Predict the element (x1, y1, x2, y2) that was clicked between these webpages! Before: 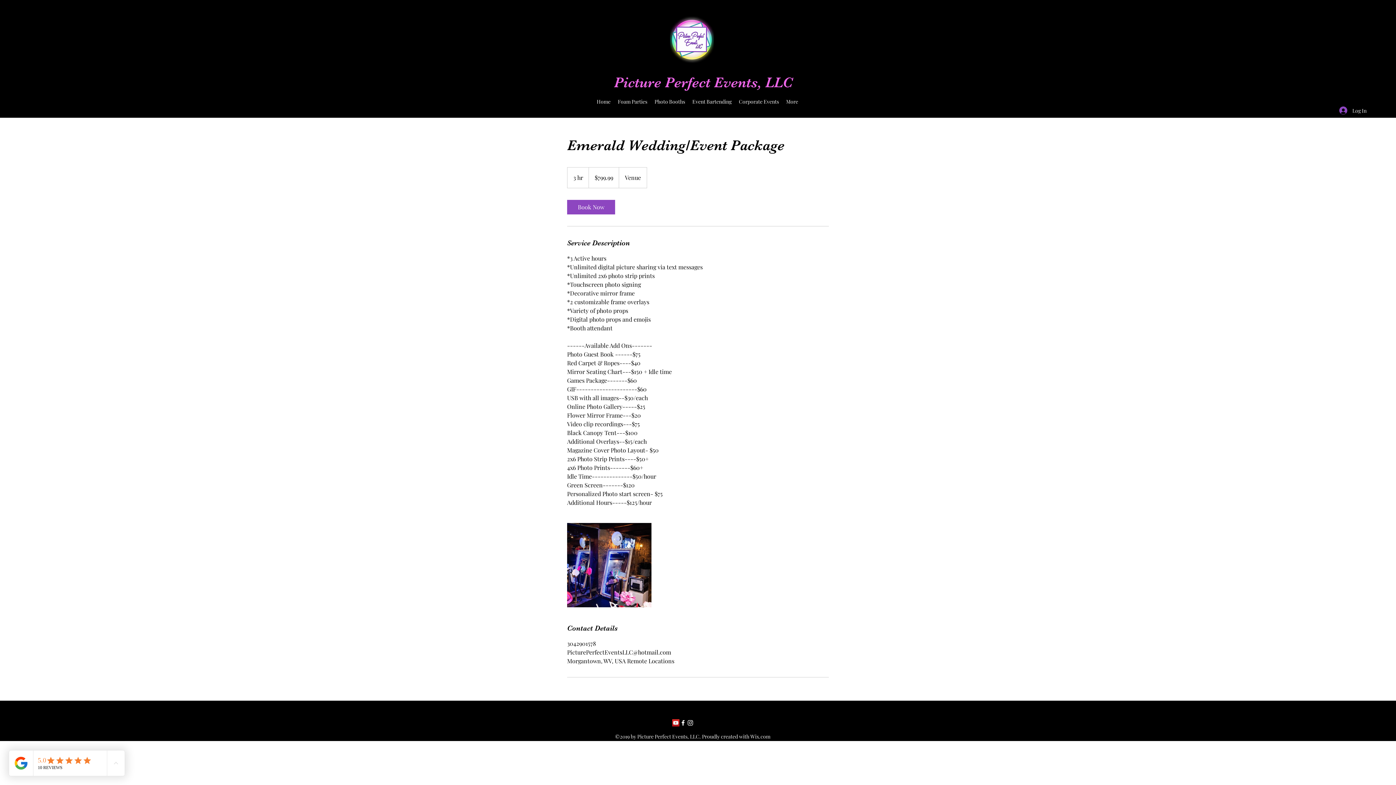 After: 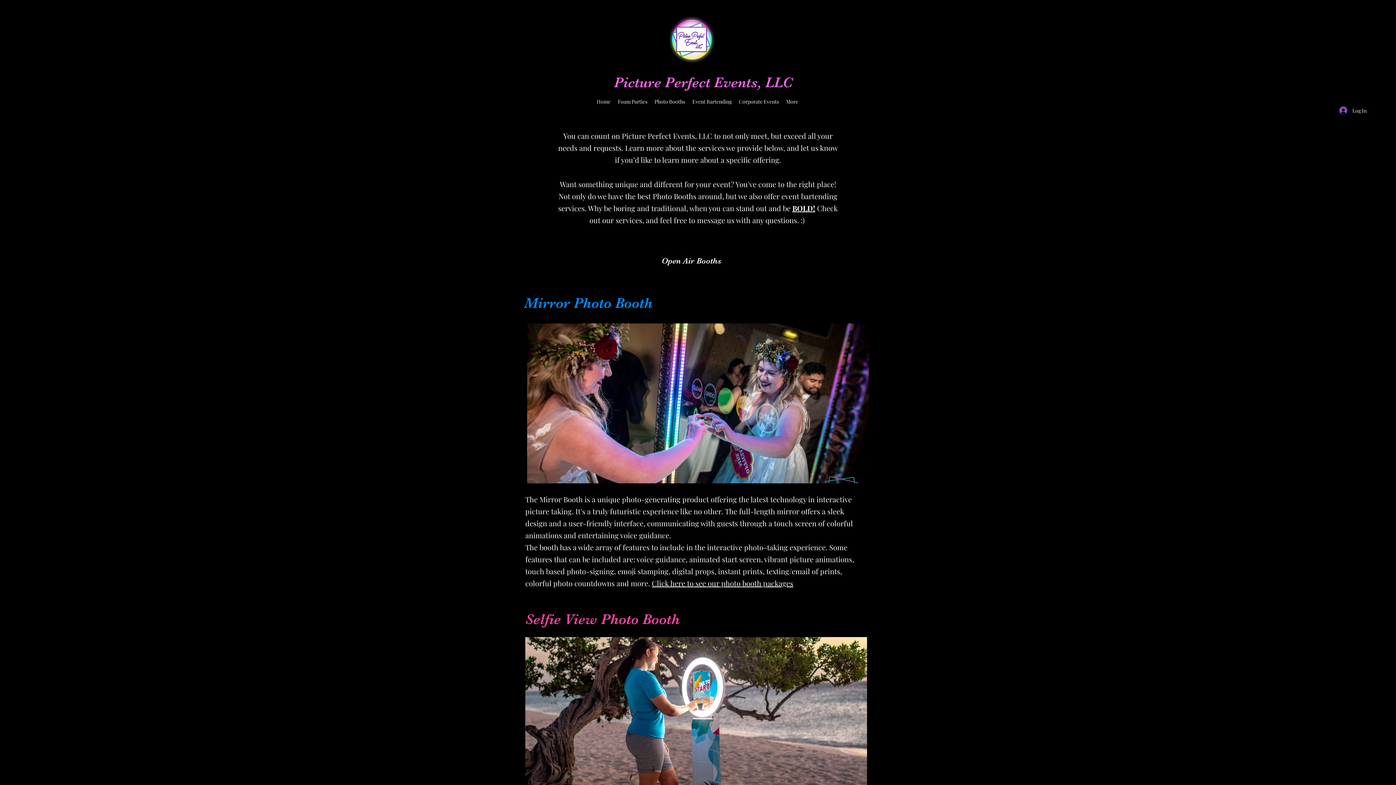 Action: bbox: (614, 74, 793, 90) label: Picture Perfect Events, LLC